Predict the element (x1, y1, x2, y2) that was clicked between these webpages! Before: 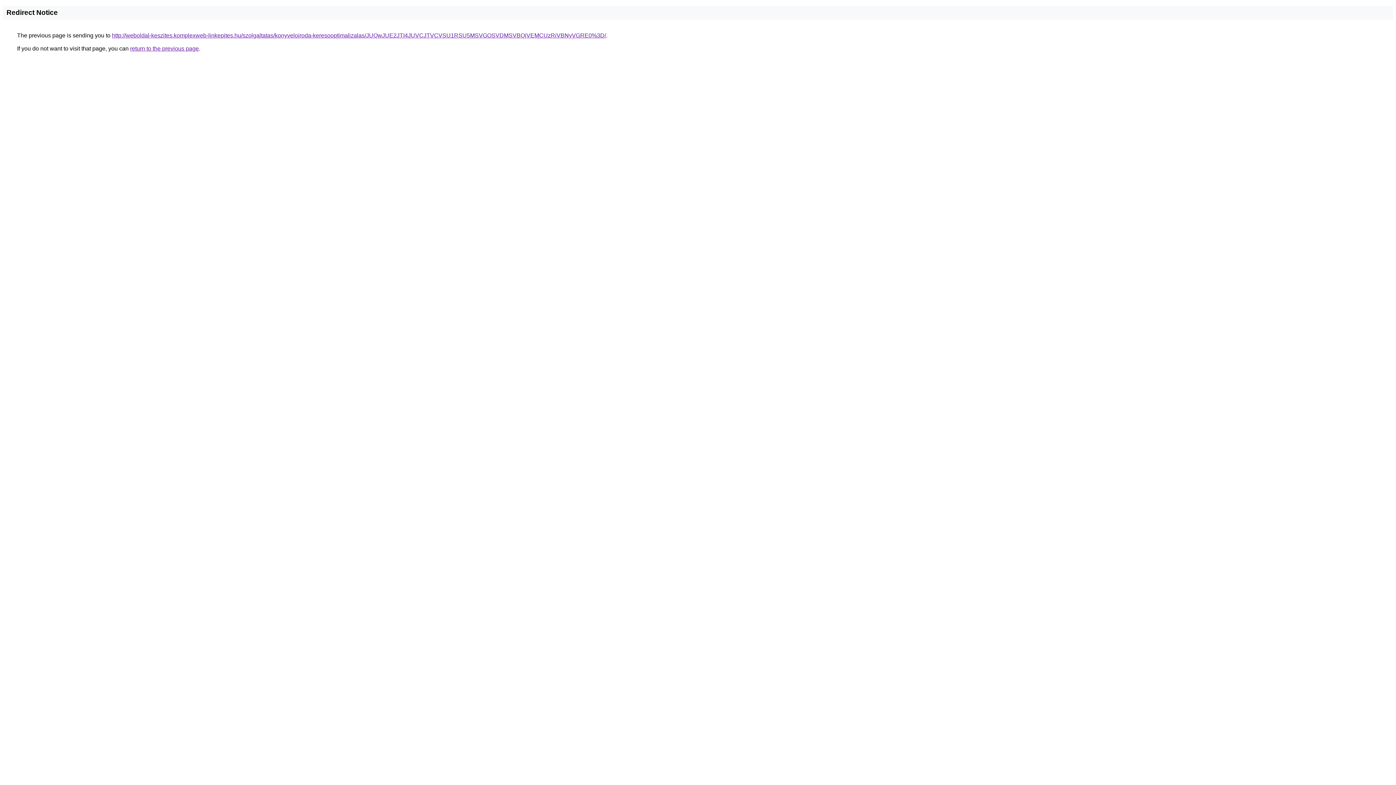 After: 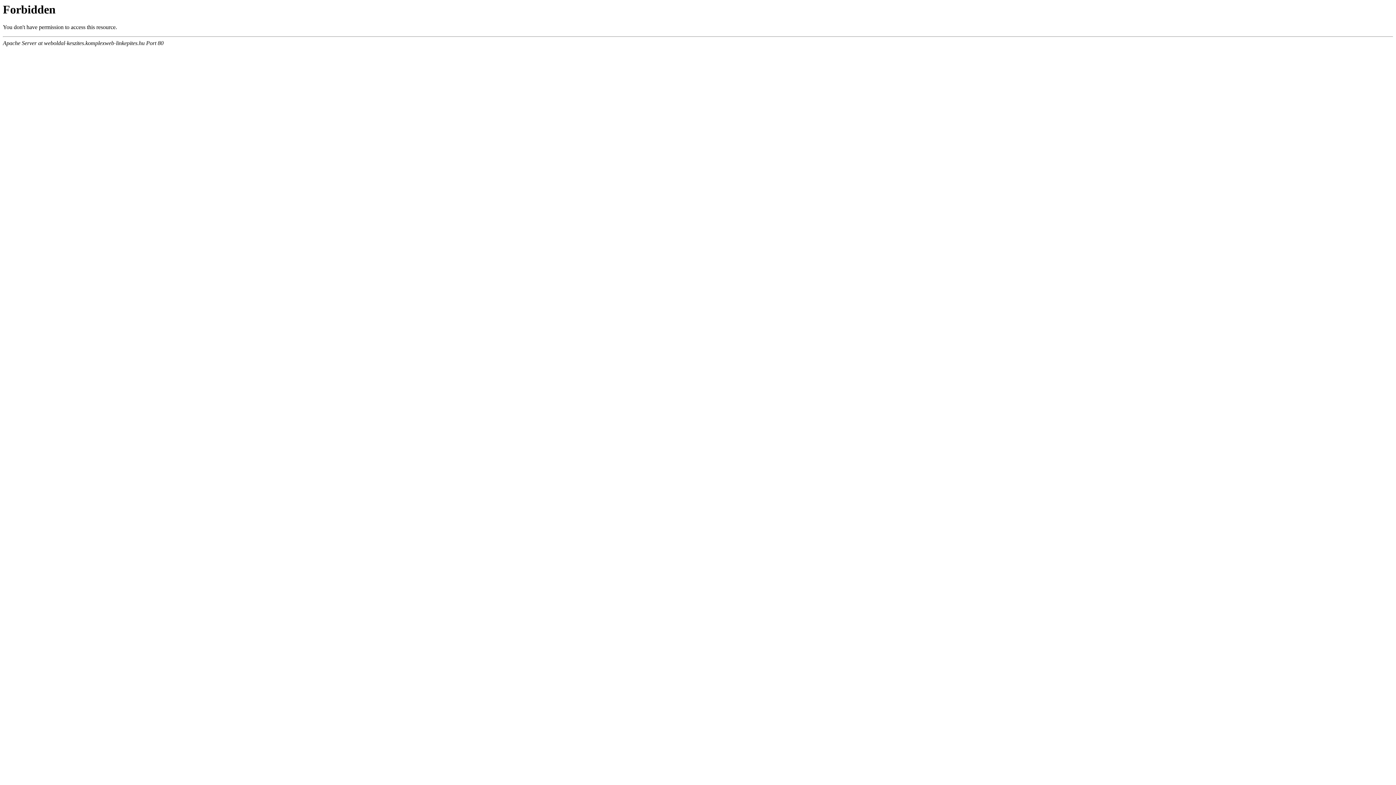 Action: label: http://weboldal-keszites.komplexweb-linkepites.hu/szolgaltatas/konyveloiroda-keresooptimalizalas/JUQwJUE2JTI4JUVCJTVCVSU1RSU5MSVGOSVDMSVBQiVEMCUzRiVBNyVGRE0%3D/ bbox: (112, 32, 606, 38)